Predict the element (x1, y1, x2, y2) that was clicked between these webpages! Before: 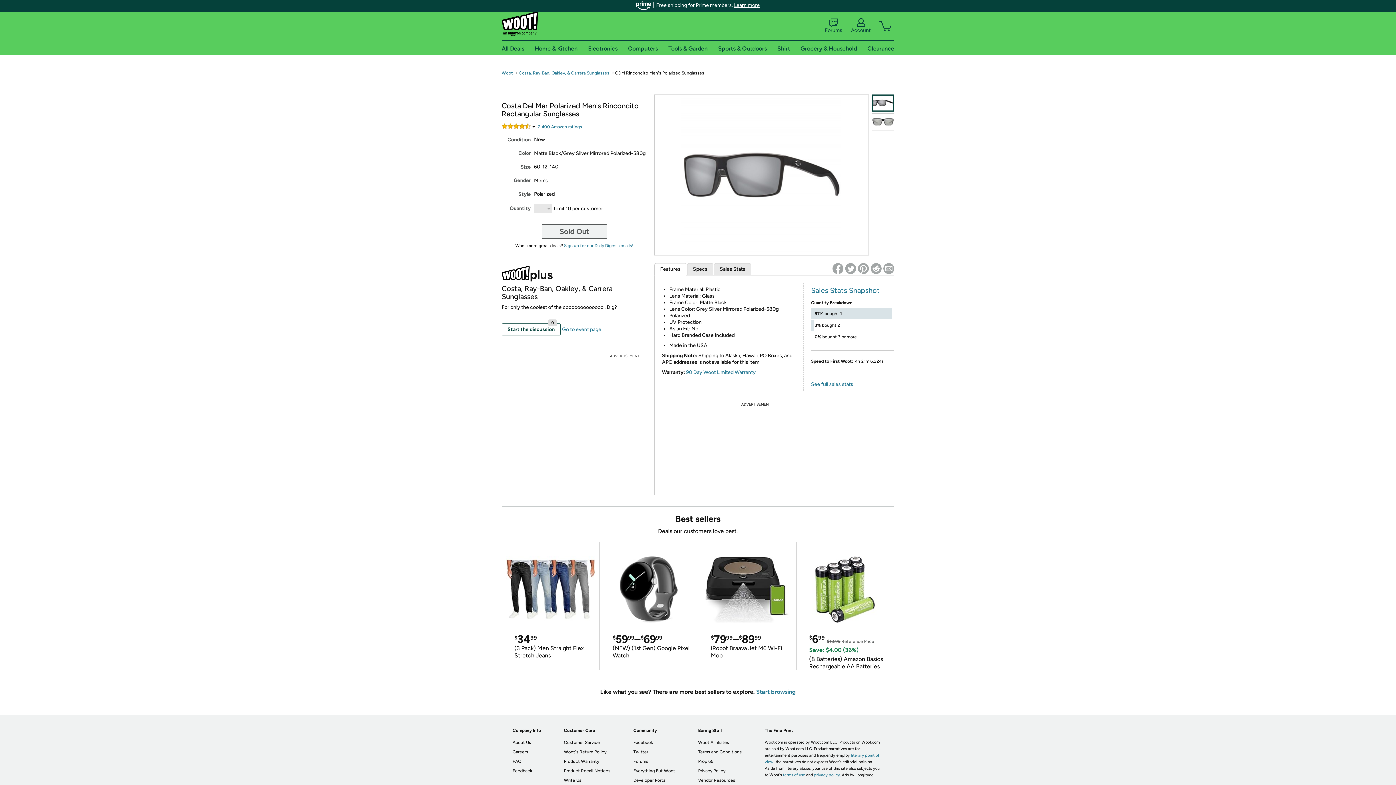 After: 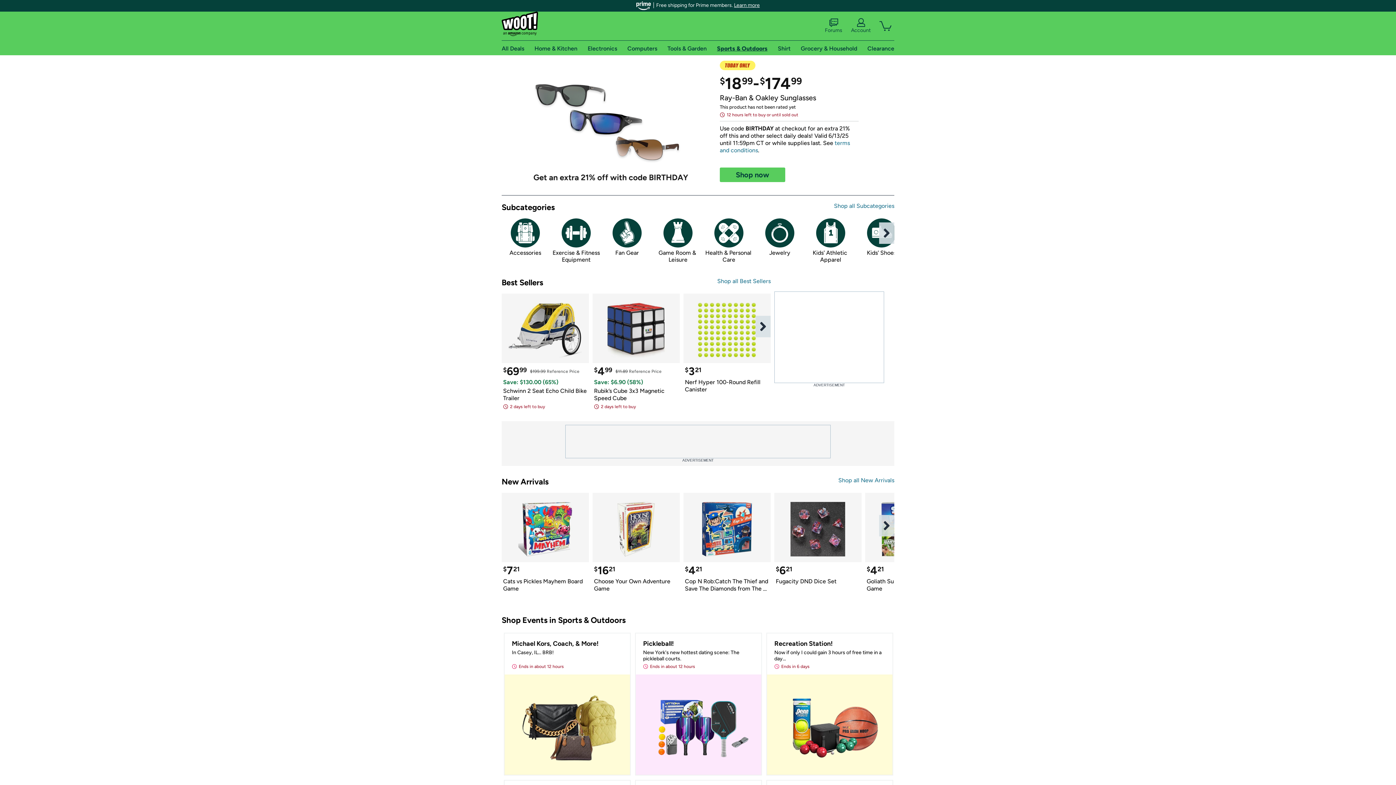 Action: bbox: (718, 44, 767, 51) label: Sports & Outdoors